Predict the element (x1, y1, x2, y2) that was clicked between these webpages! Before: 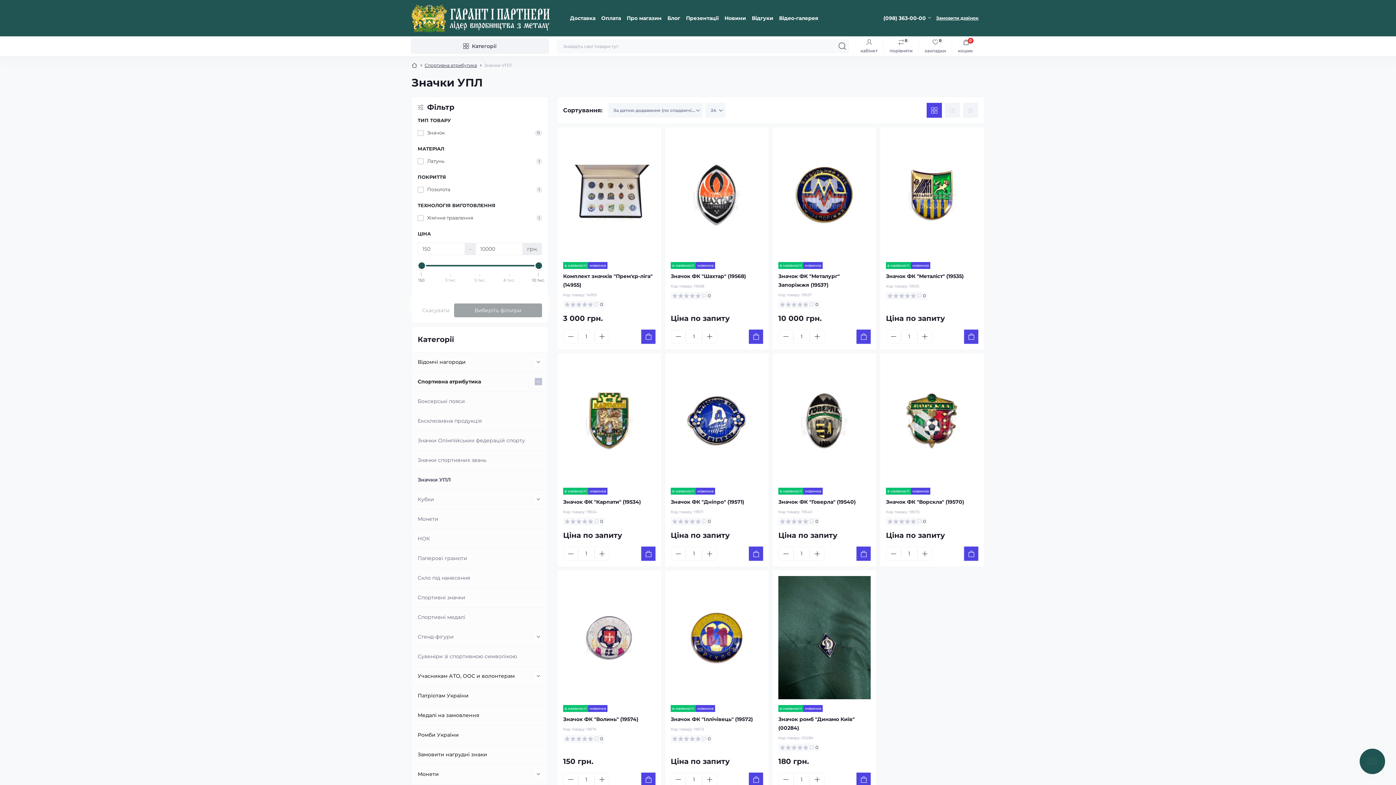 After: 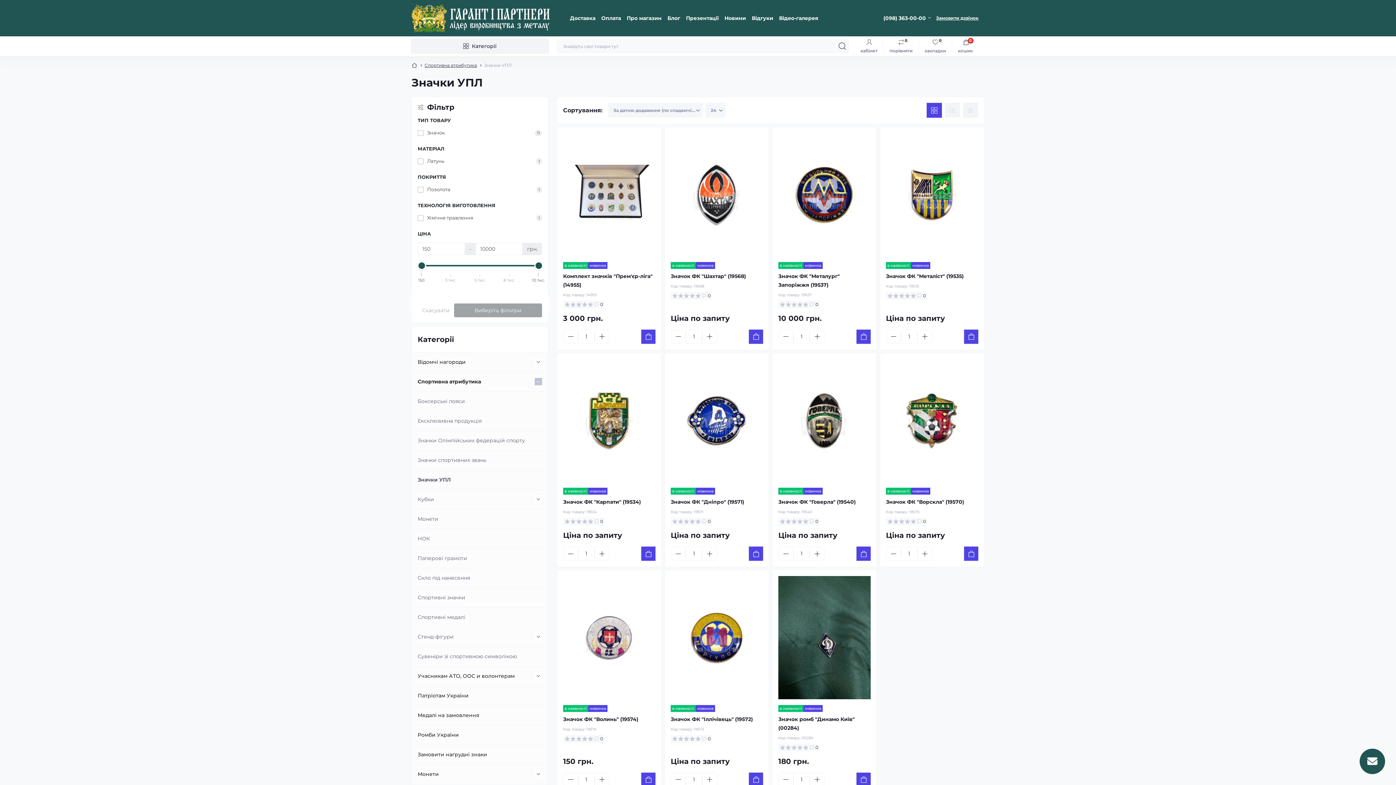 Action: bbox: (417, 476, 450, 484) label: Значки УПЛ